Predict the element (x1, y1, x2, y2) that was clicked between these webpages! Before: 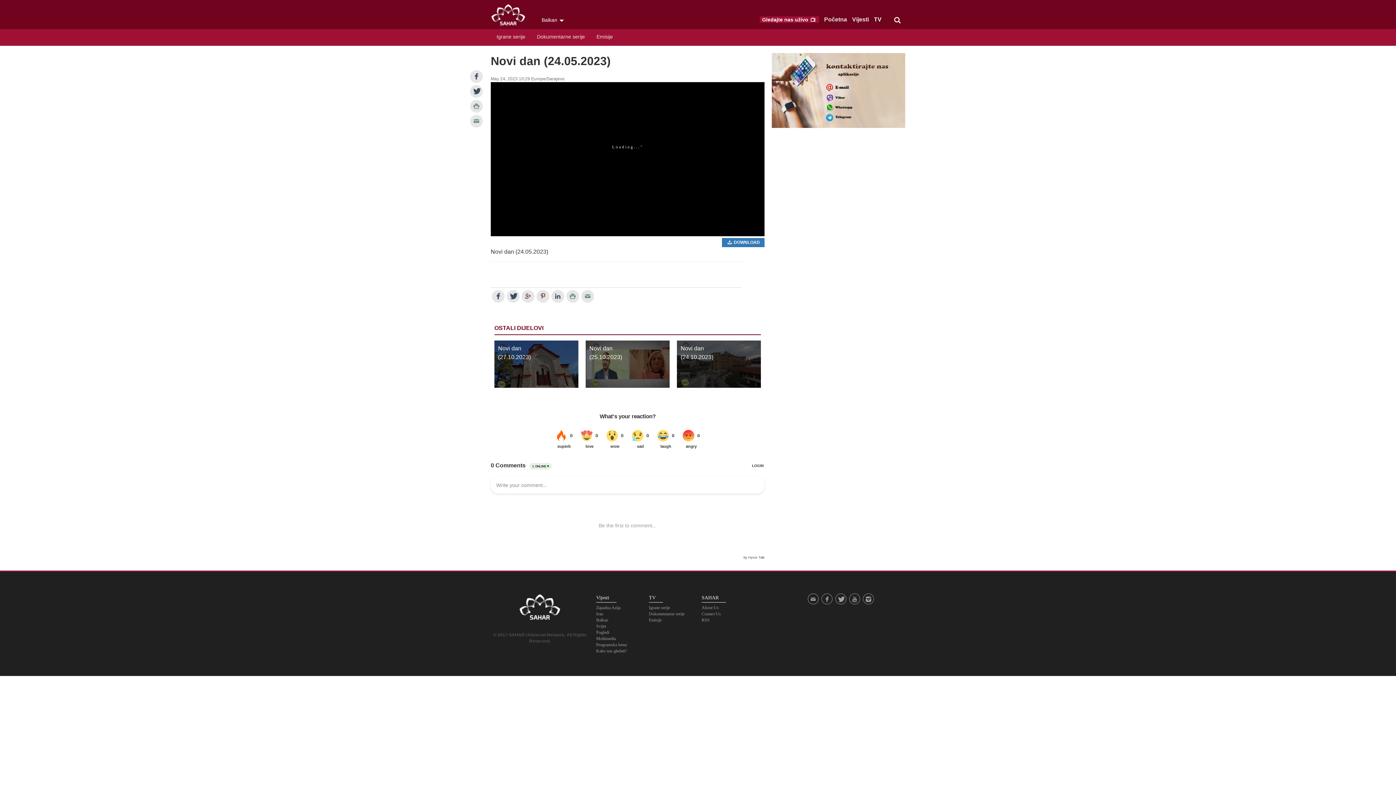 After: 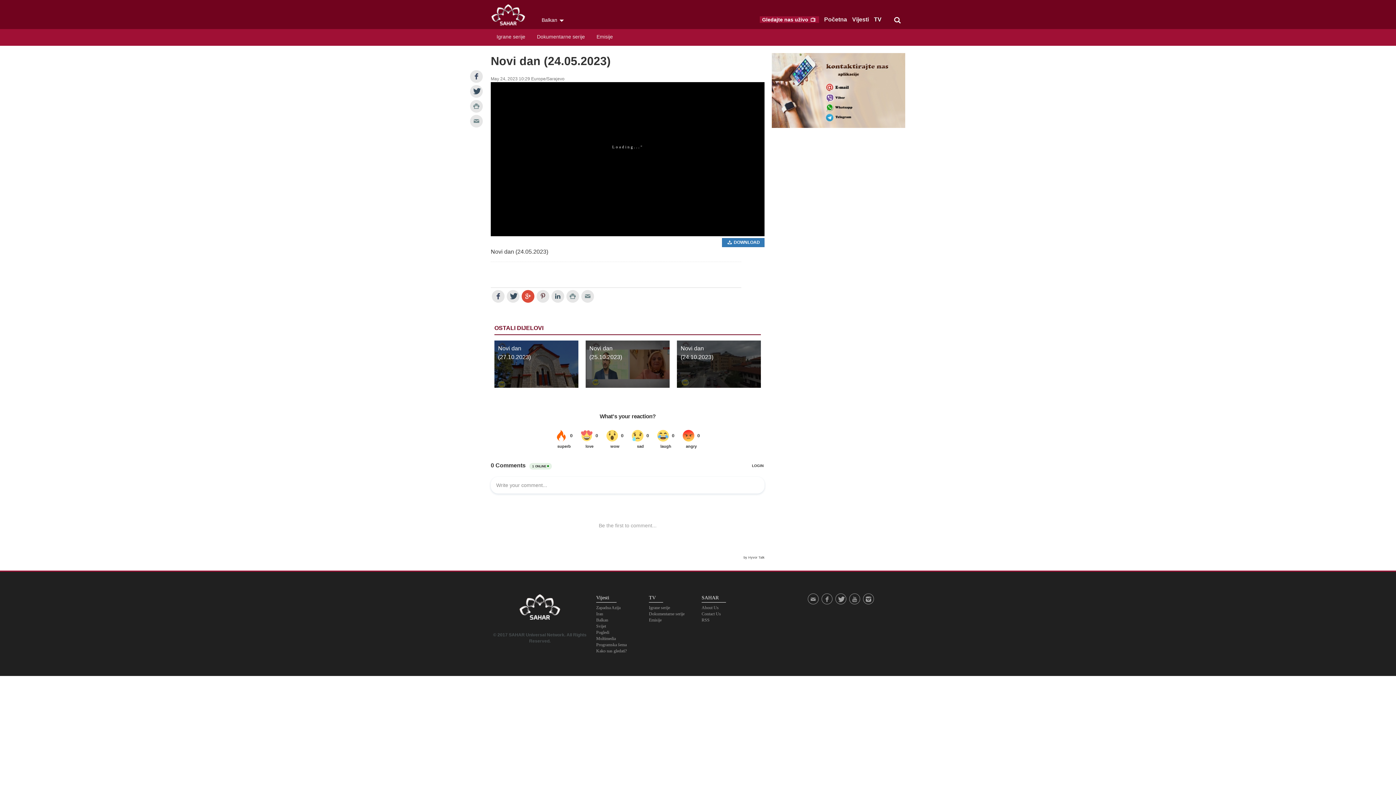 Action: bbox: (521, 290, 534, 302)